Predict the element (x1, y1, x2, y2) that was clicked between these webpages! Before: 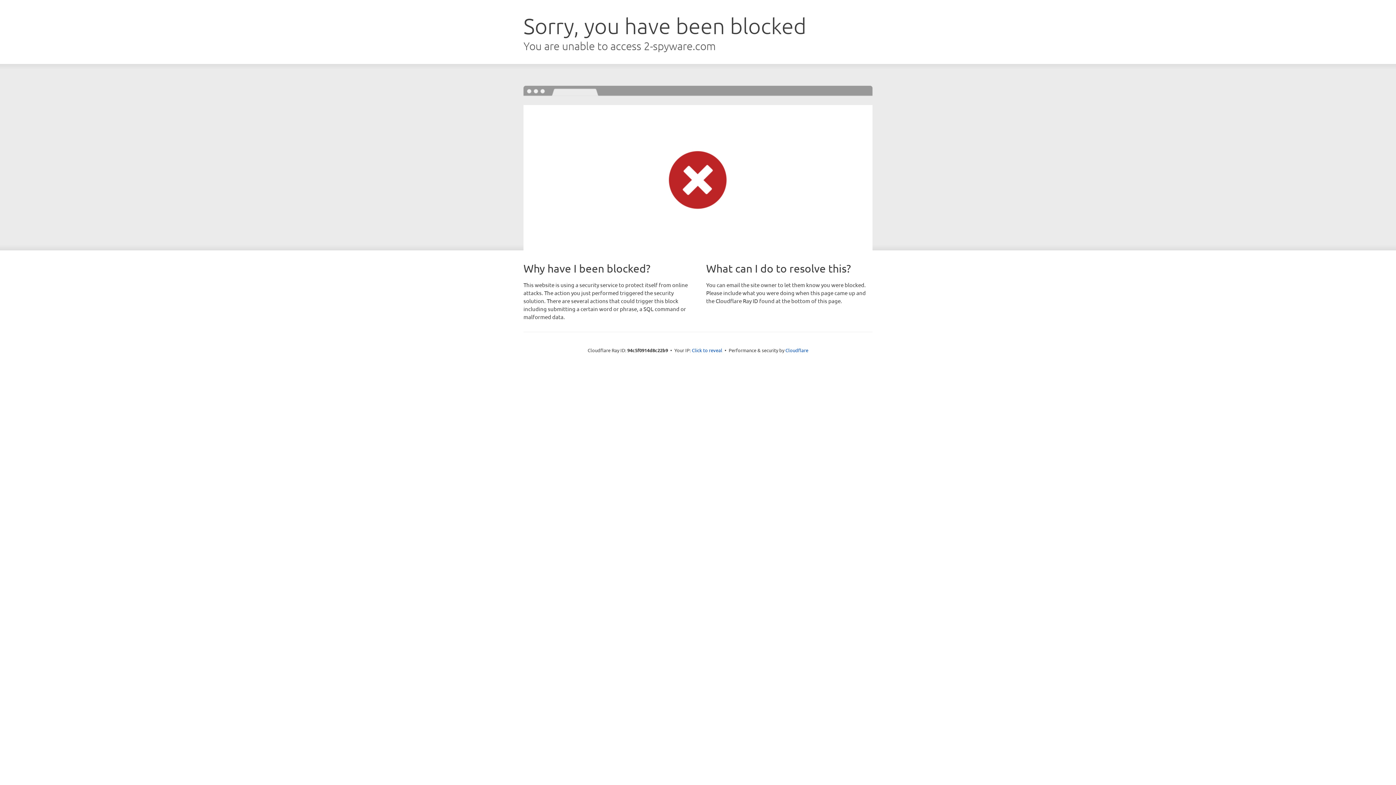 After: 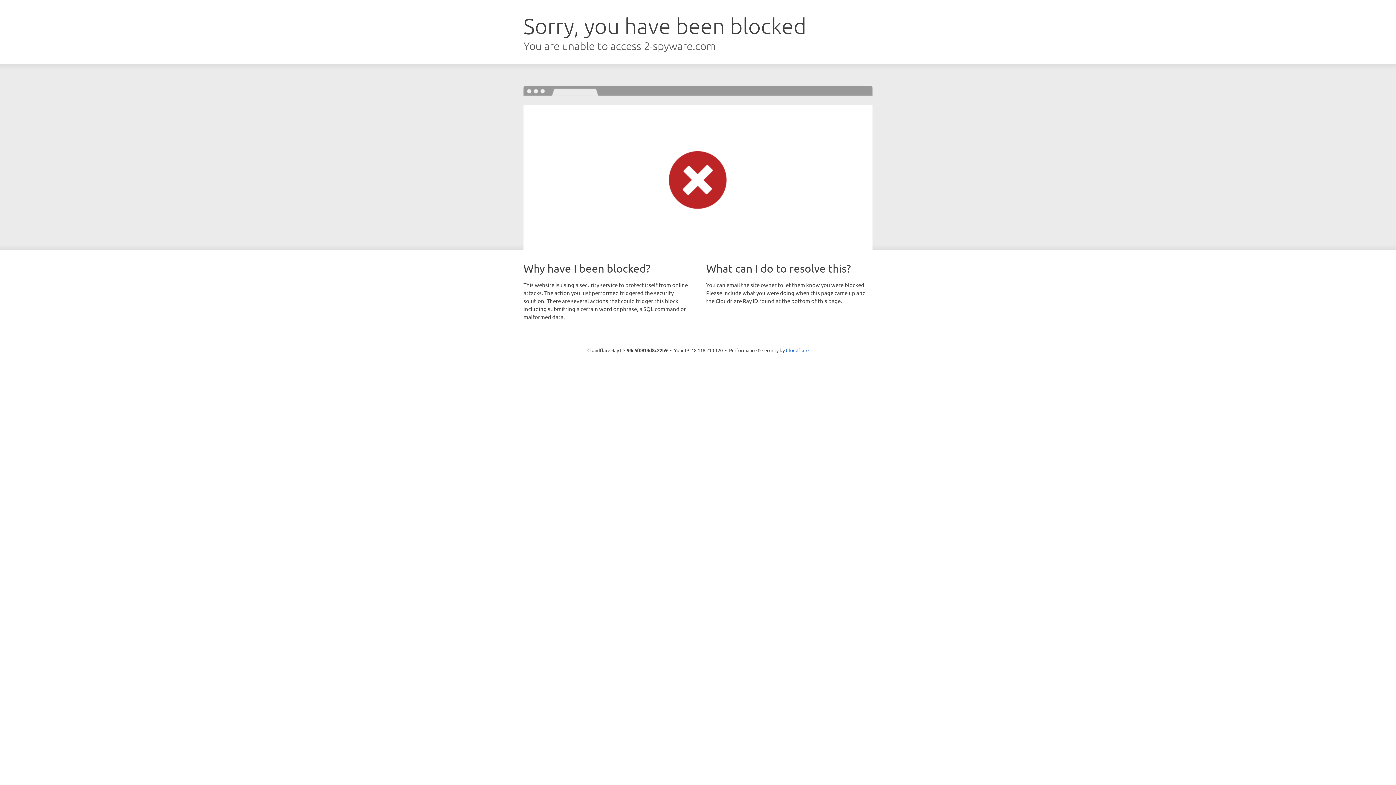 Action: label: Click to reveal bbox: (692, 346, 722, 353)